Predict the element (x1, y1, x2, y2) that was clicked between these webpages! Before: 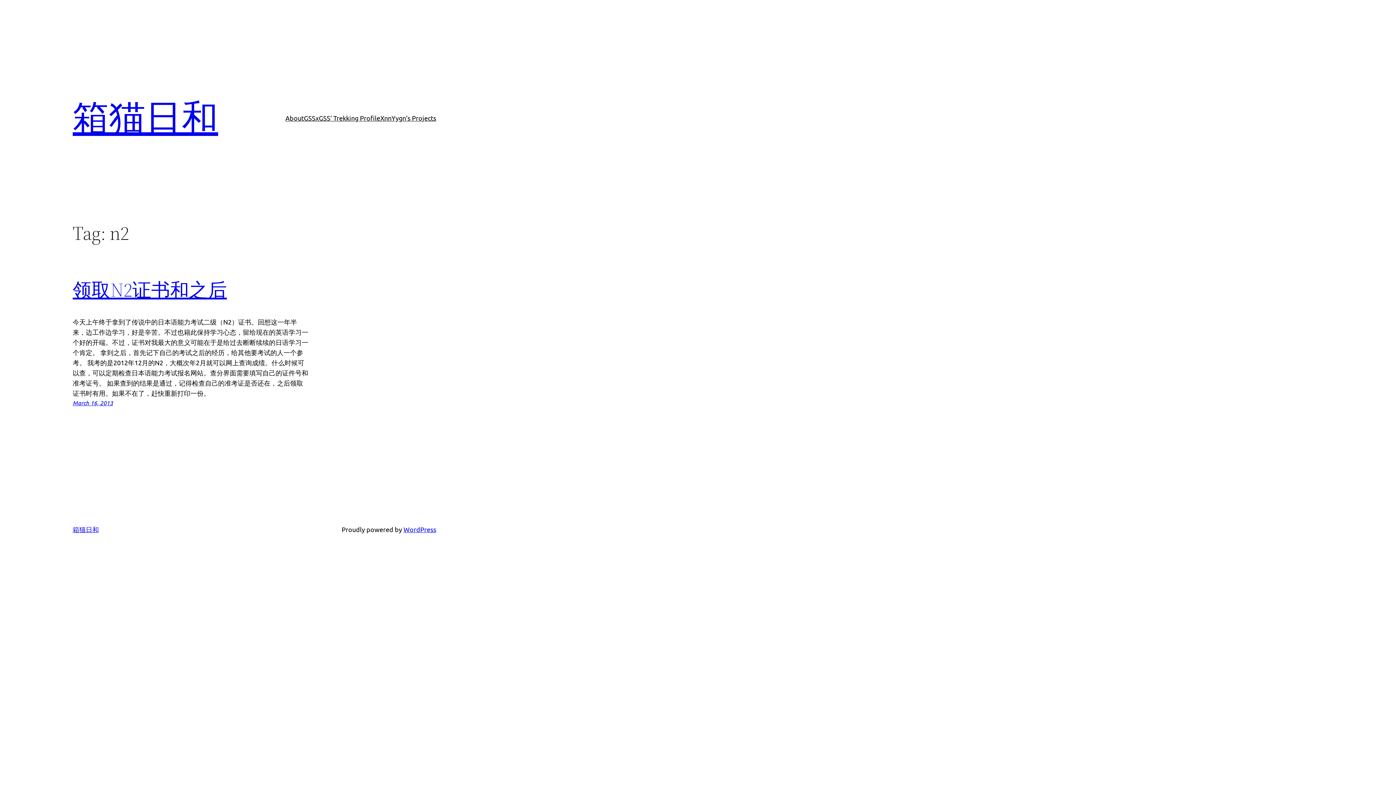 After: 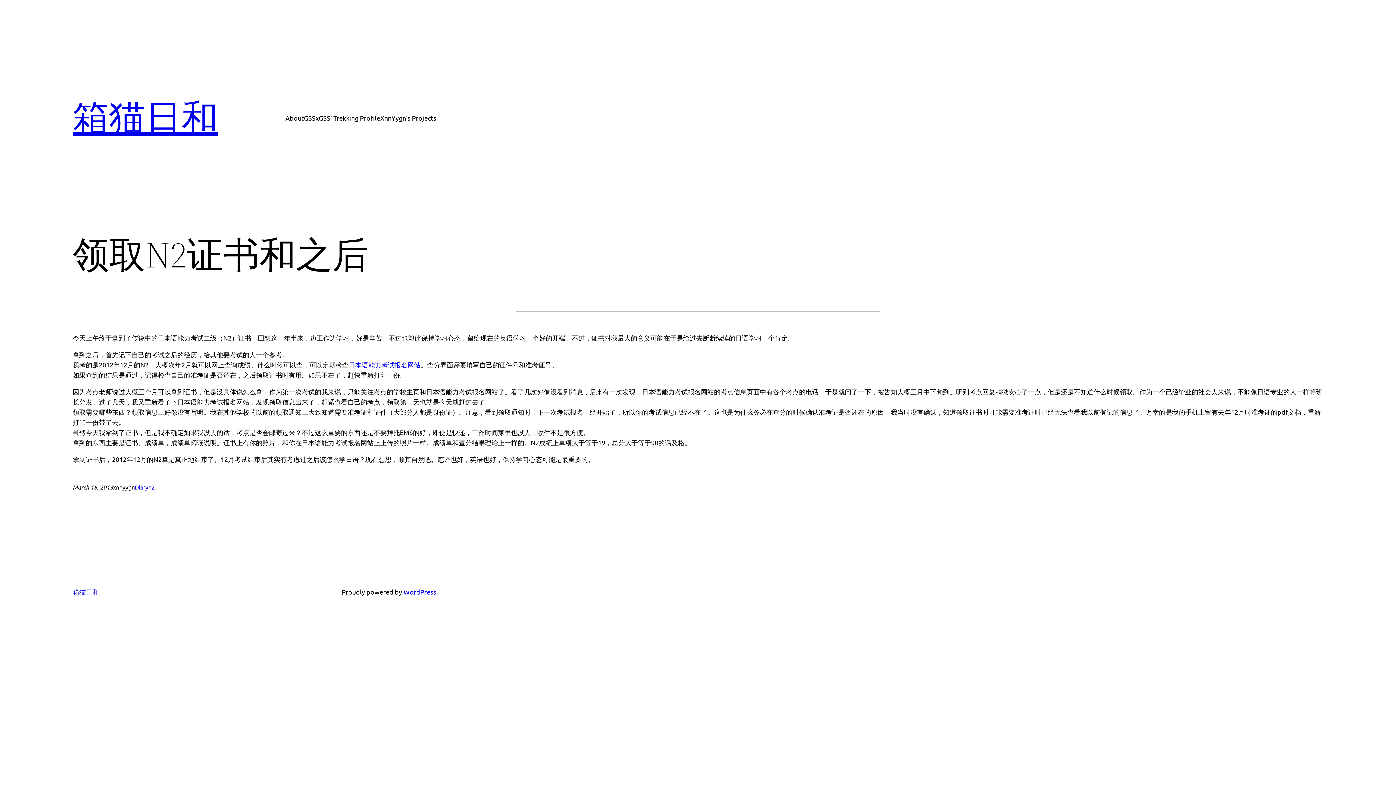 Action: label: March 16, 2013 bbox: (72, 399, 113, 406)